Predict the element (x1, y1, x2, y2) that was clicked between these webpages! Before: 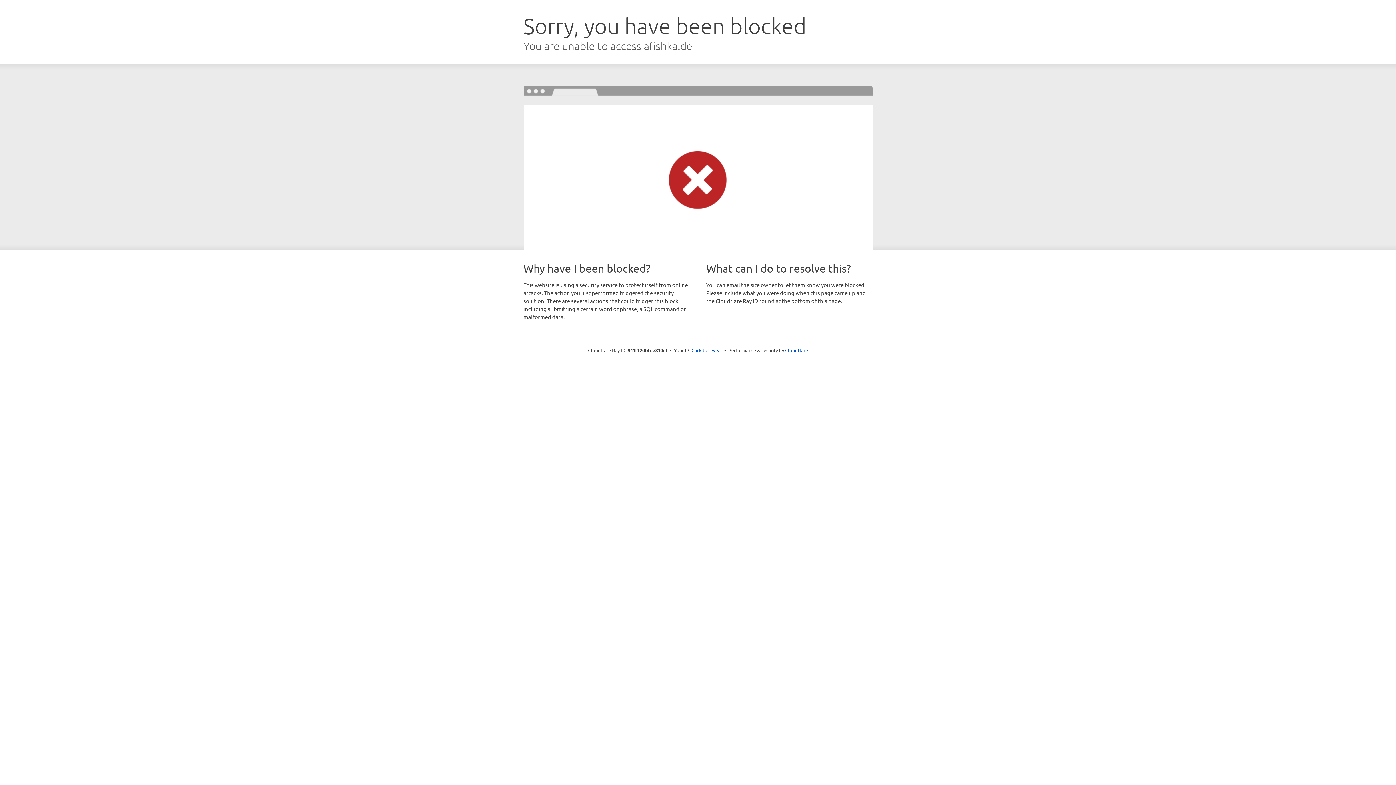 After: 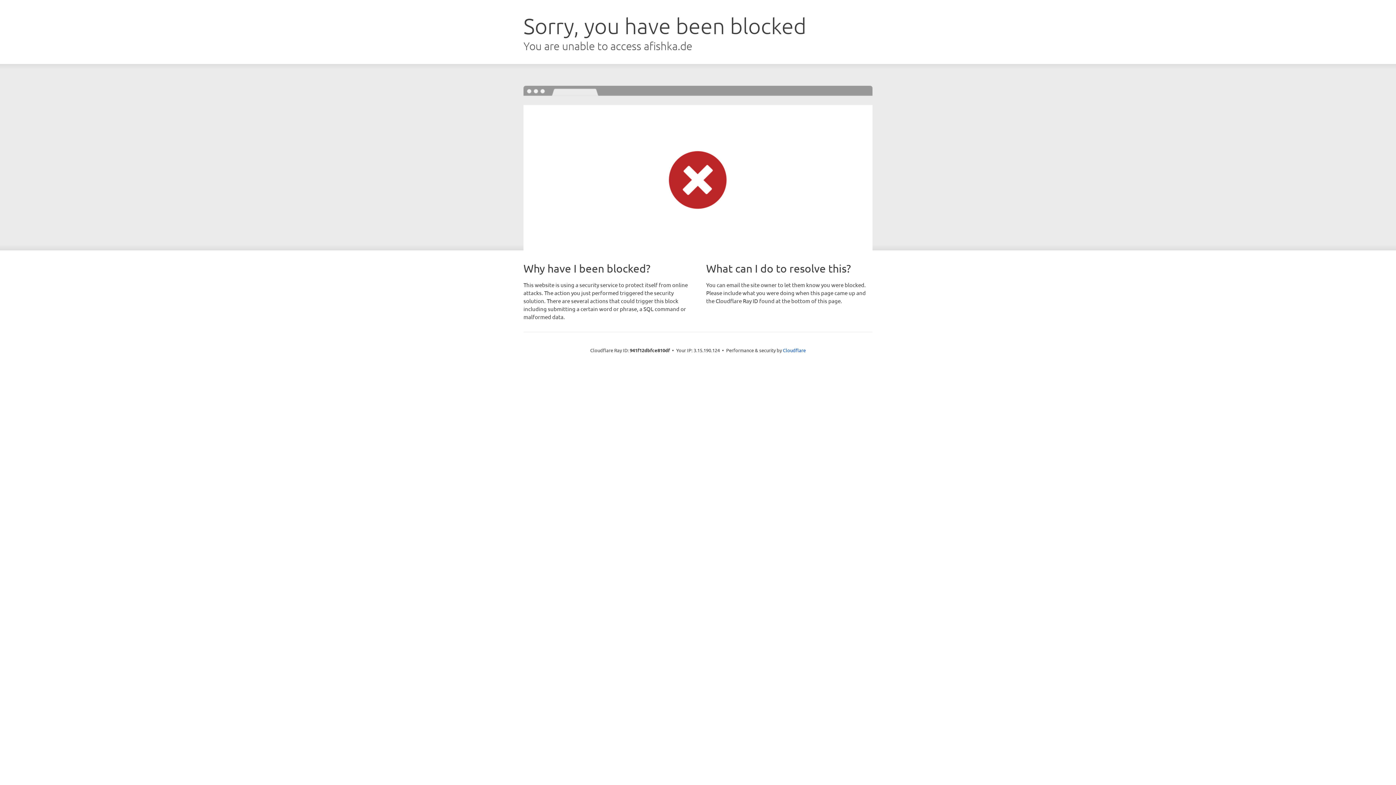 Action: bbox: (691, 346, 722, 353) label: Click to reveal